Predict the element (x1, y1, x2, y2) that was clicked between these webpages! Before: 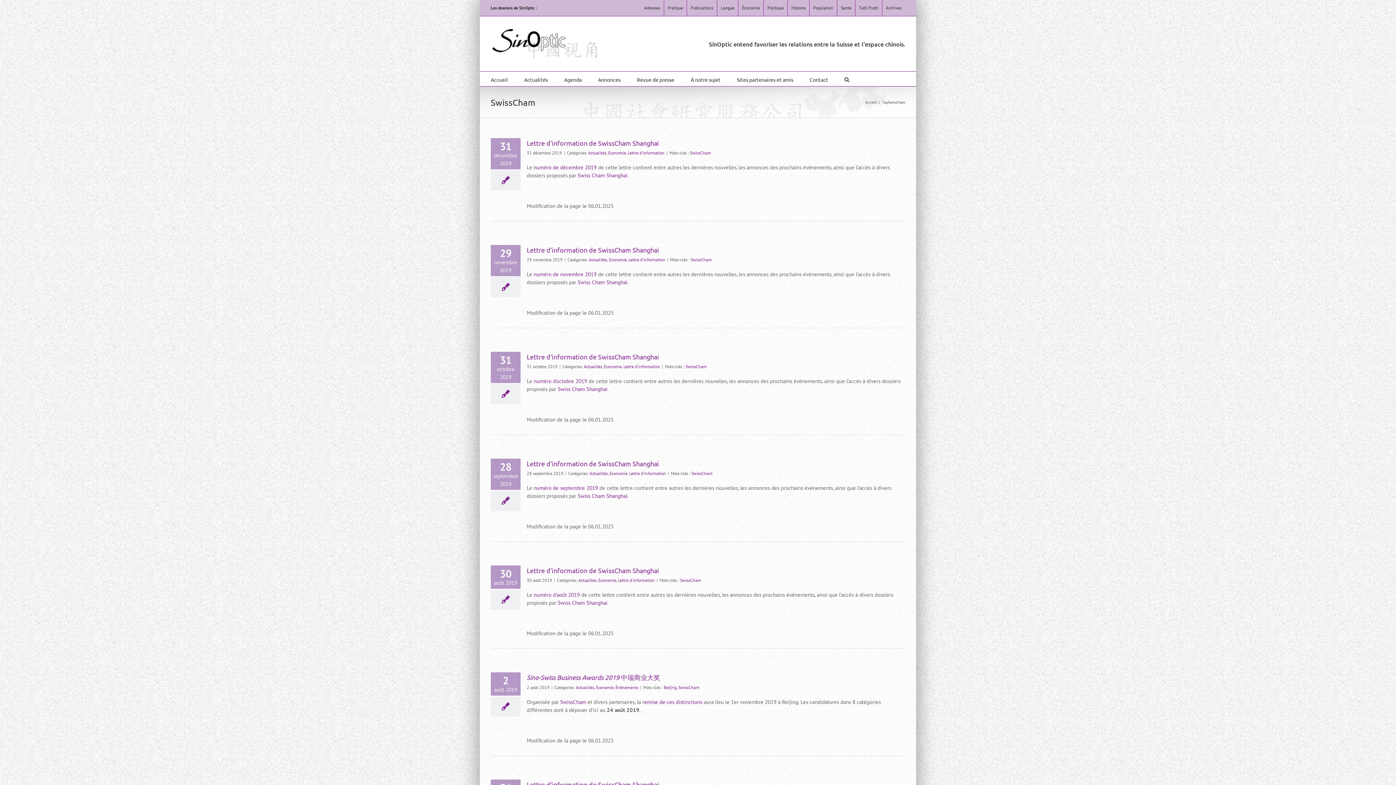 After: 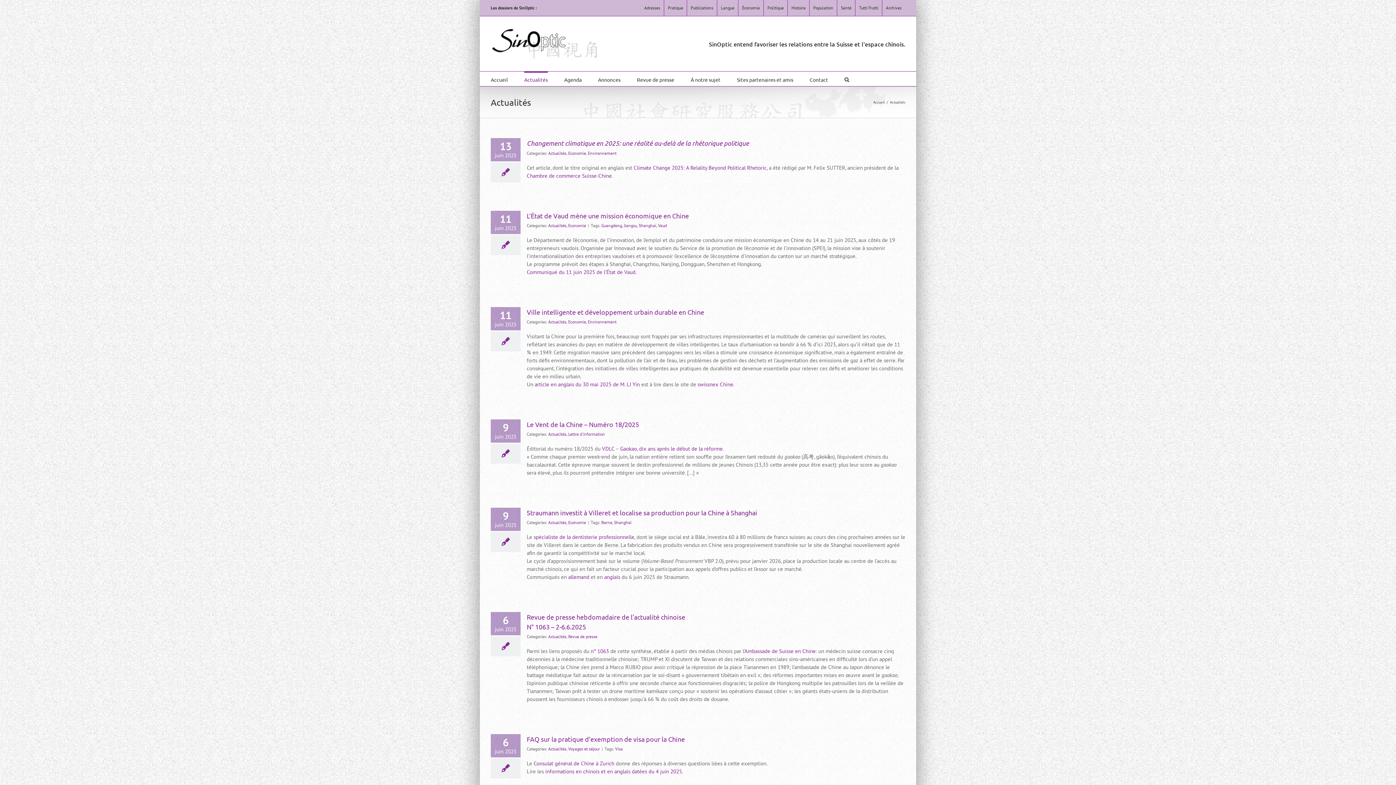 Action: label: Actualités bbox: (524, 71, 548, 86)